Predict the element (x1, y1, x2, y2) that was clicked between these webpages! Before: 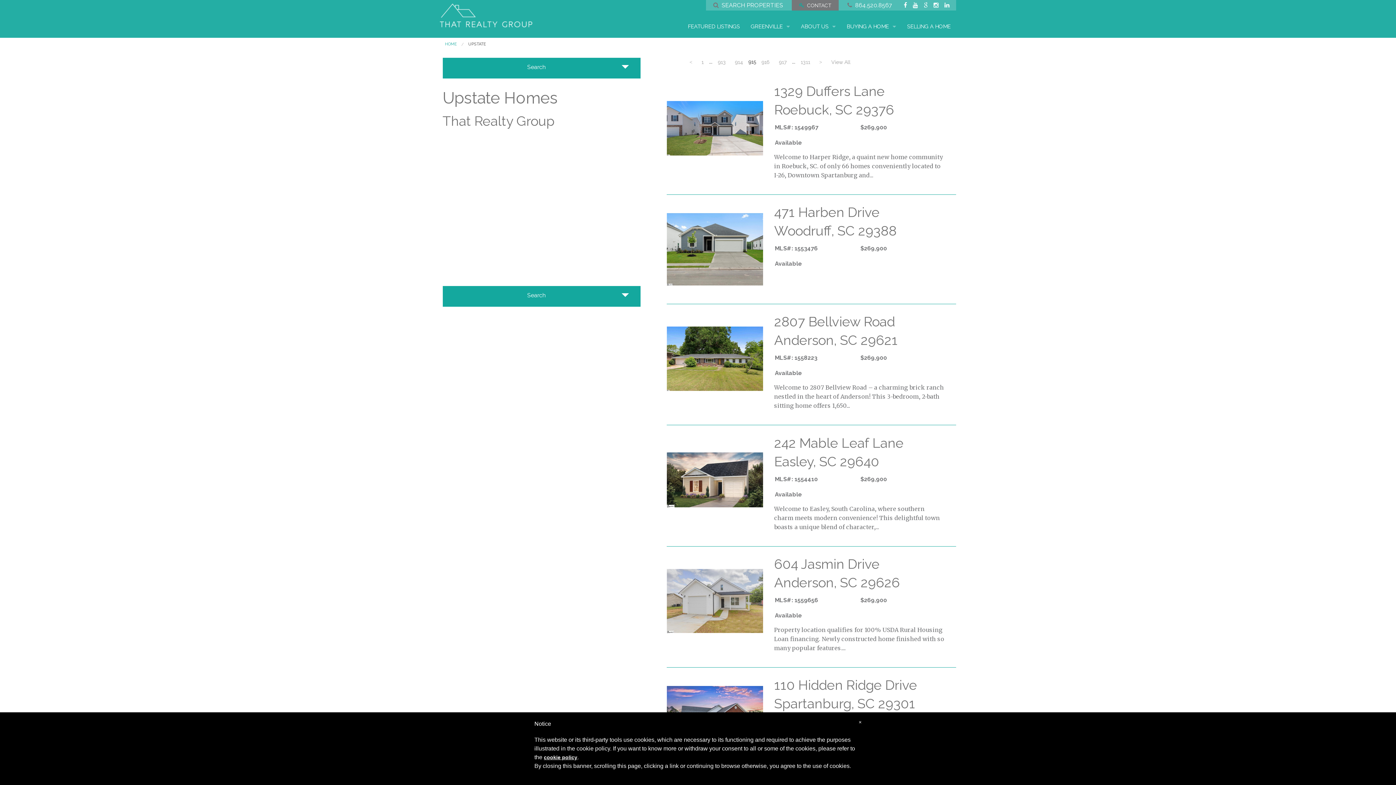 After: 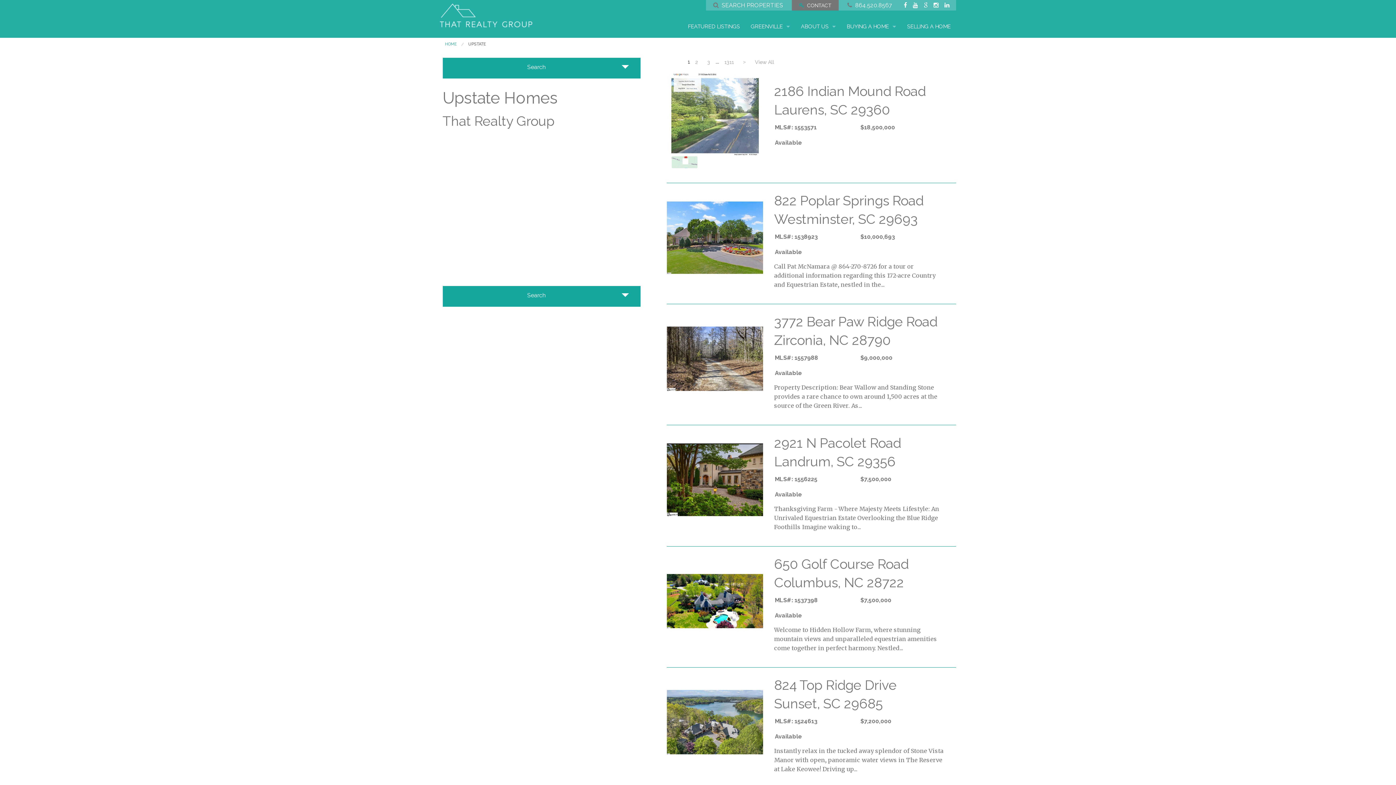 Action: bbox: (698, 57, 707, 66) label: Page 1